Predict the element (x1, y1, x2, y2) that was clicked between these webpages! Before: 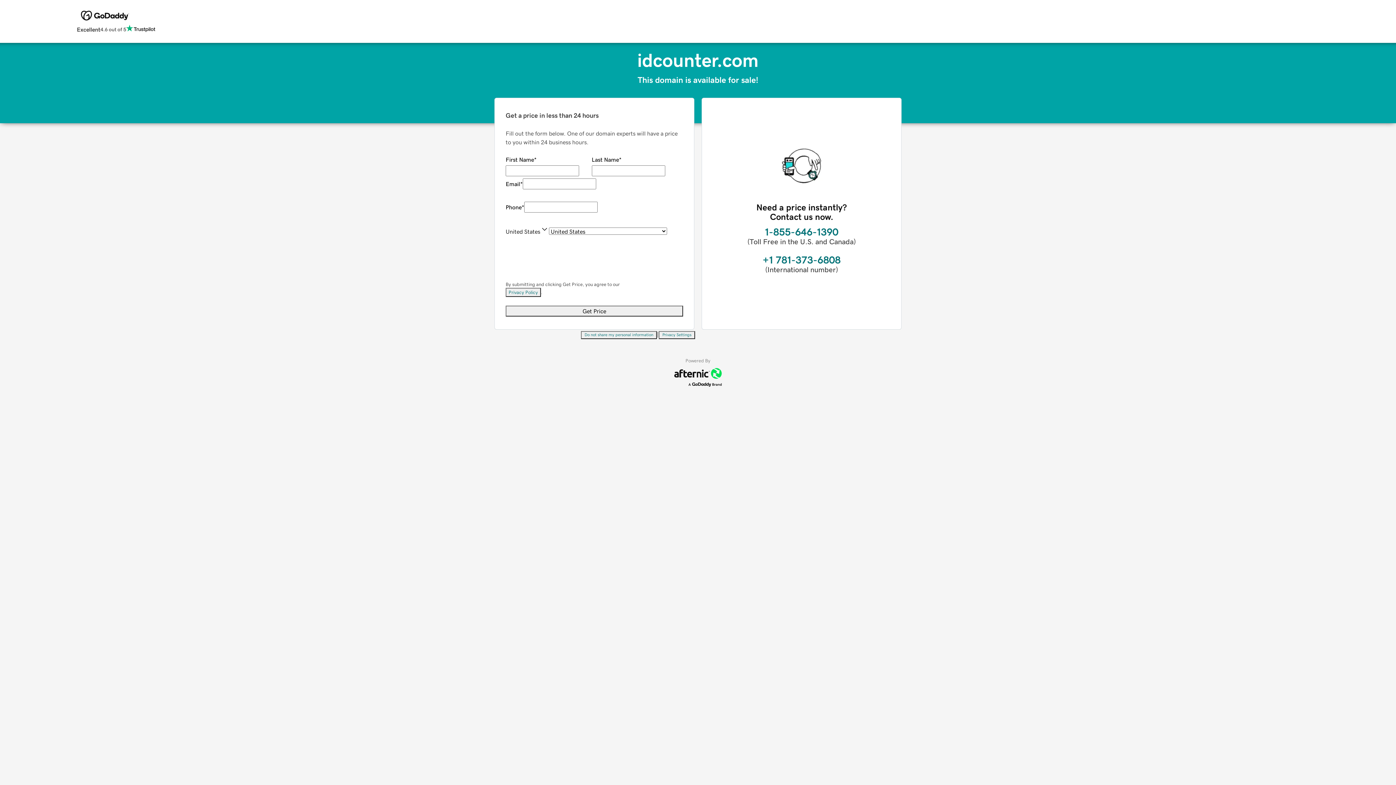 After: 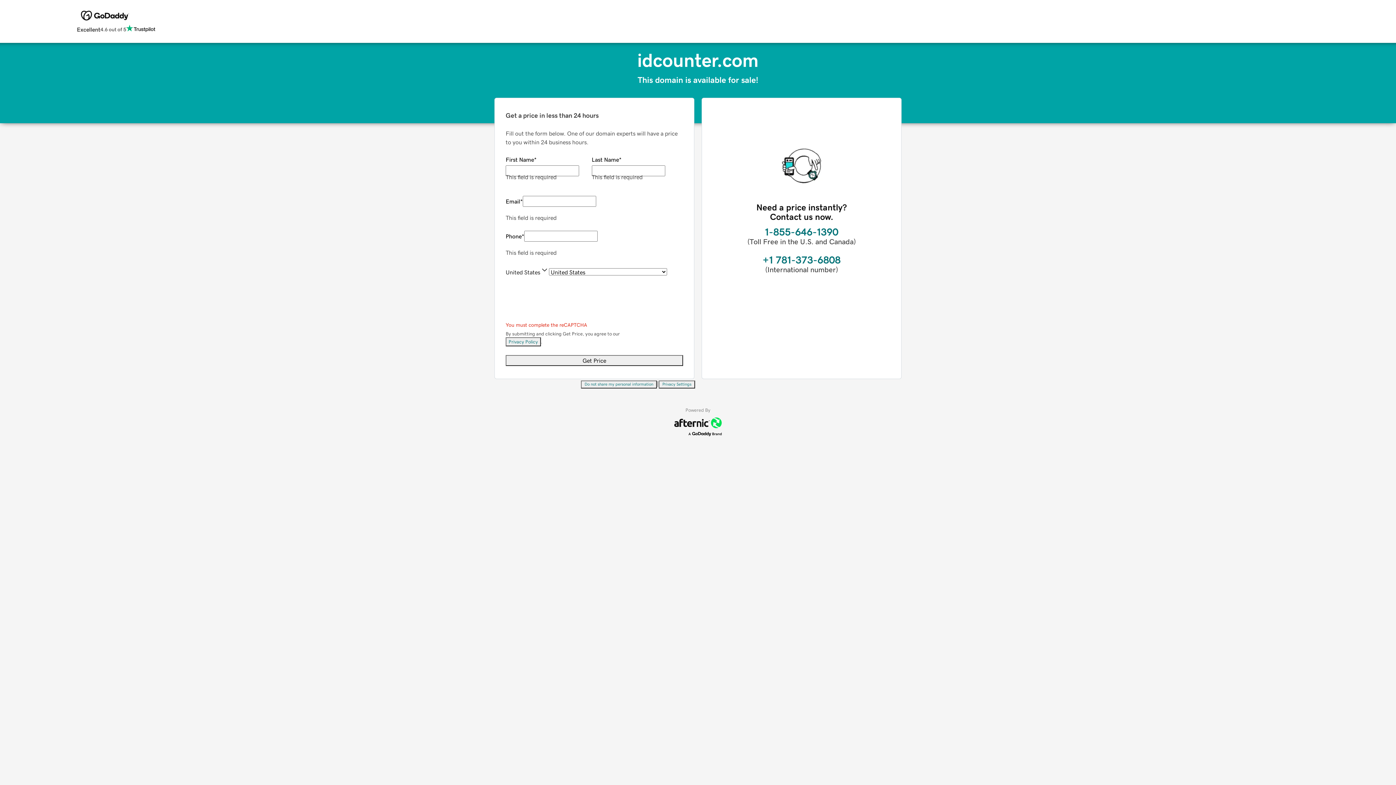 Action: bbox: (505, 276, 683, 286) label: Get Price